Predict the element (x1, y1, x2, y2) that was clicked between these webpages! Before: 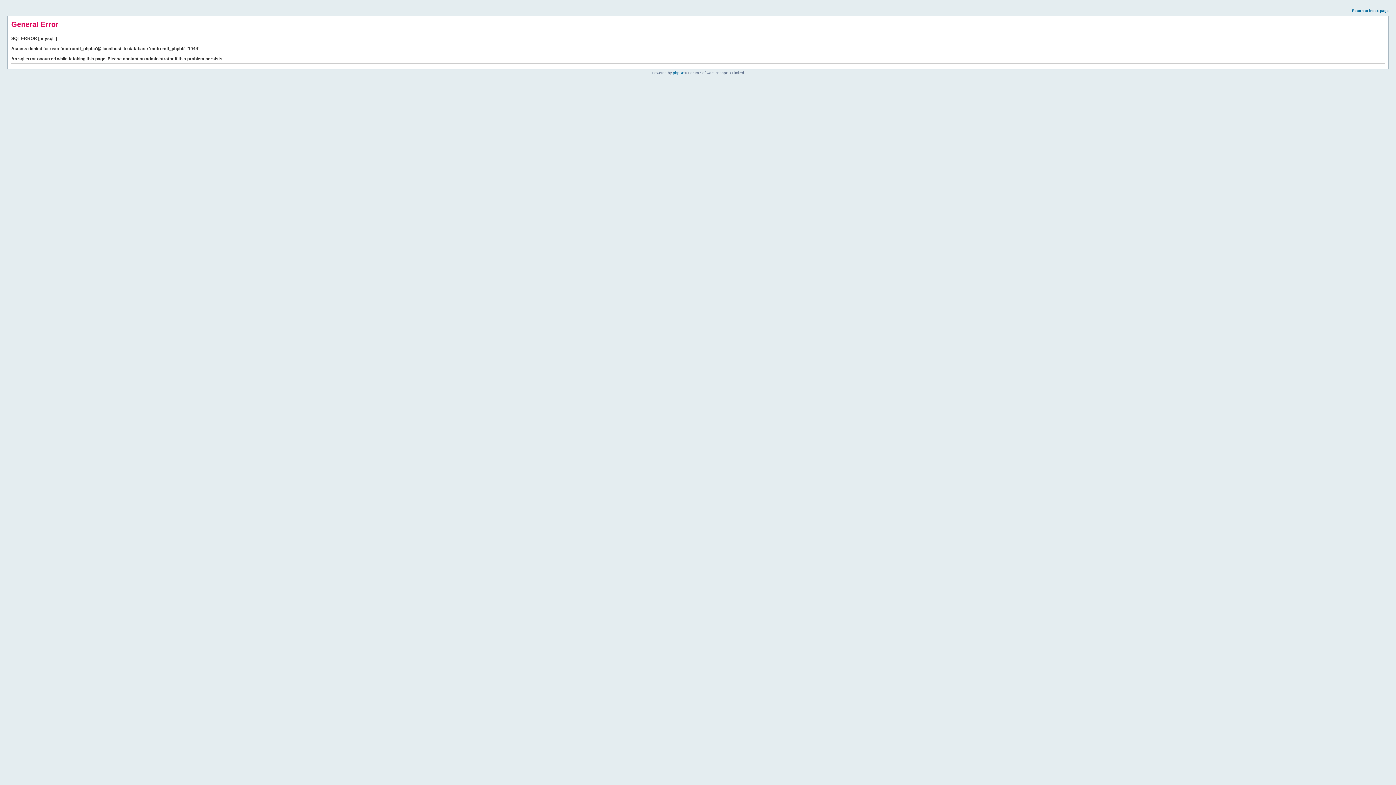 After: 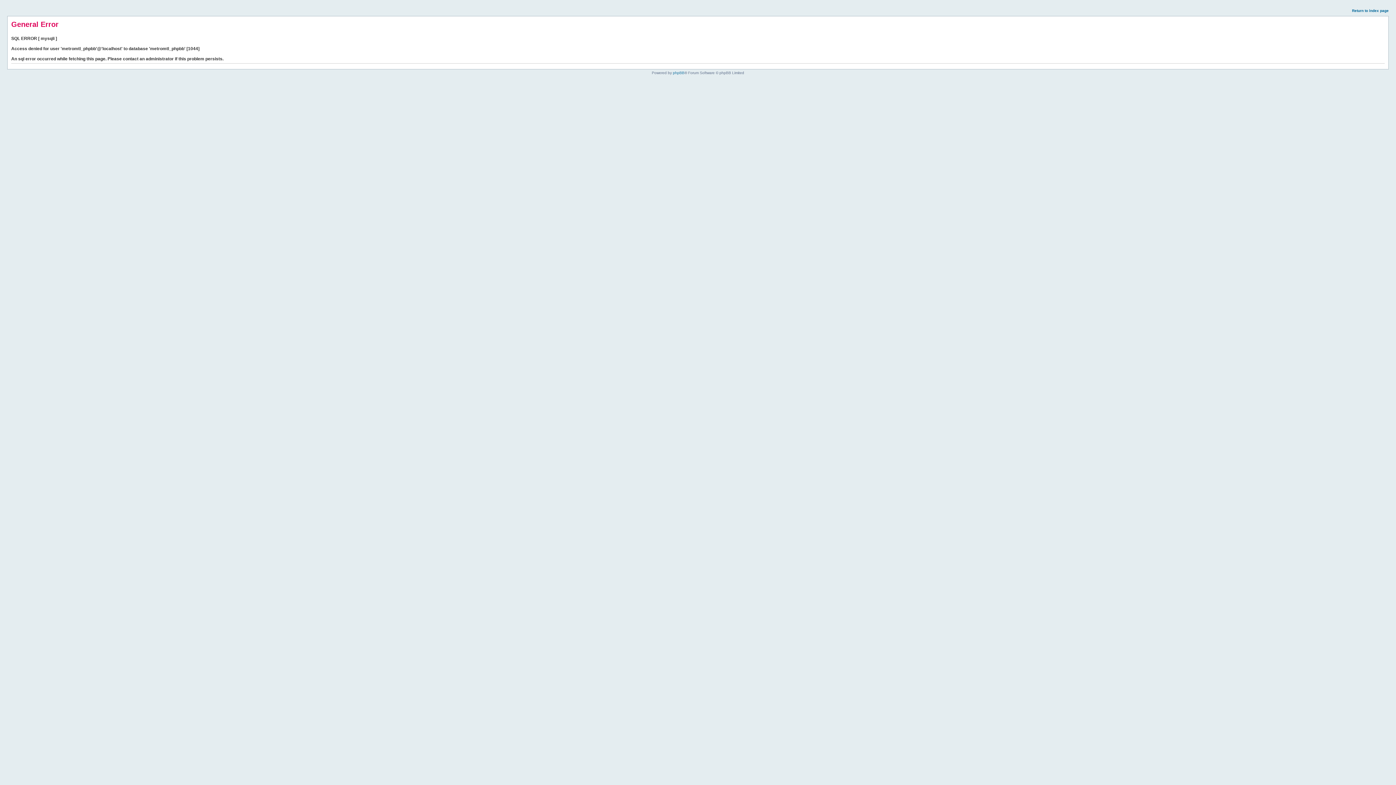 Action: bbox: (1352, 8, 1389, 12) label: Return to index page